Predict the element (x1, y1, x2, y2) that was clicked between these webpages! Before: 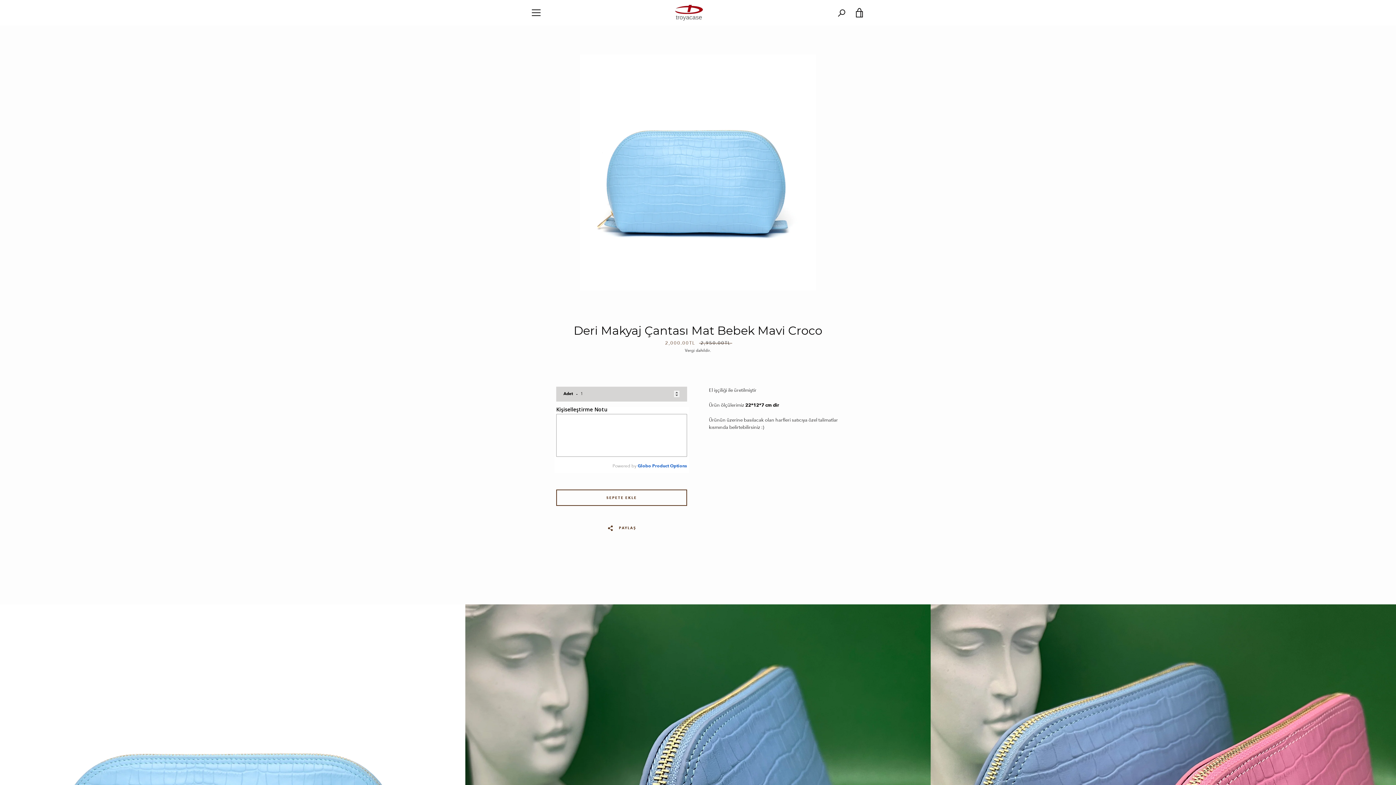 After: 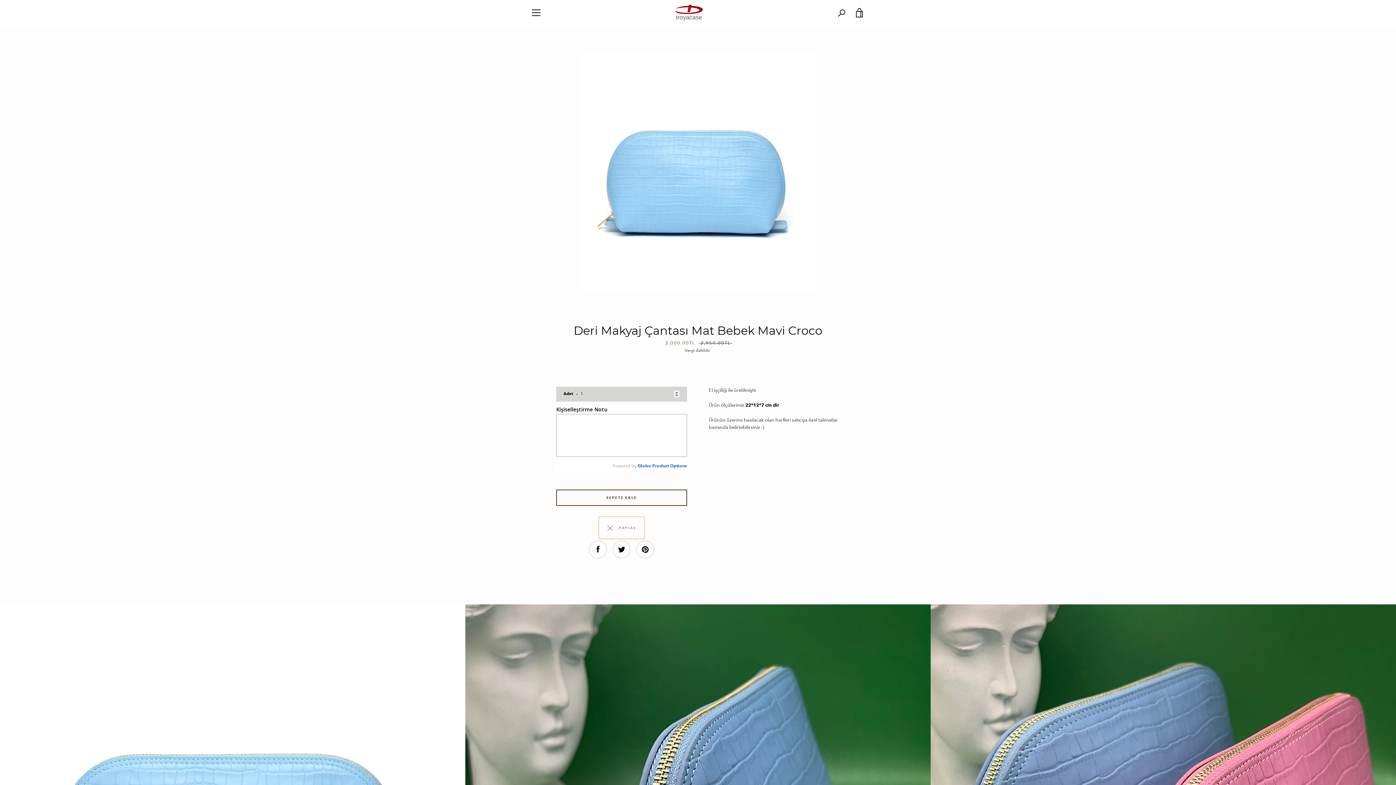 Action: bbox: (598, 517, 644, 539) label:   PAYLAŞ